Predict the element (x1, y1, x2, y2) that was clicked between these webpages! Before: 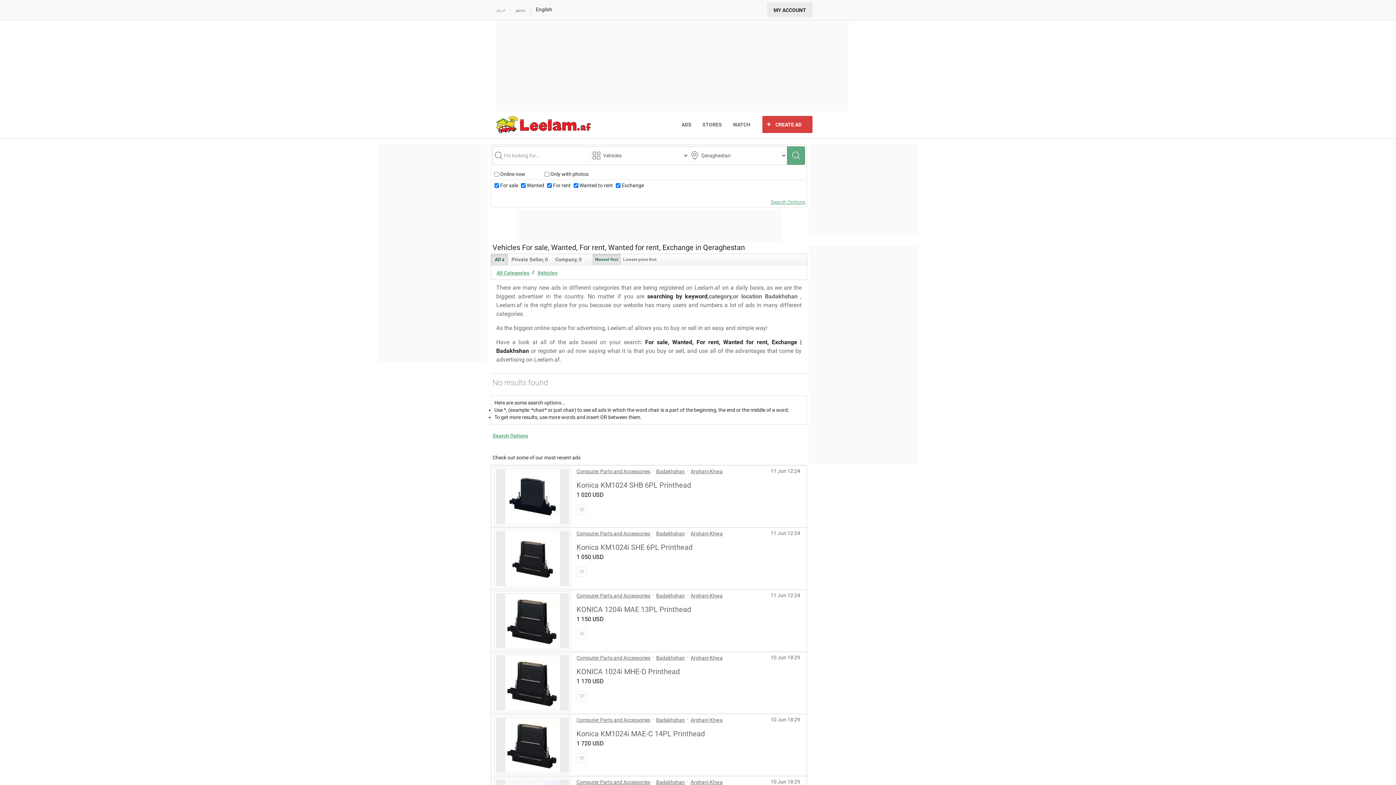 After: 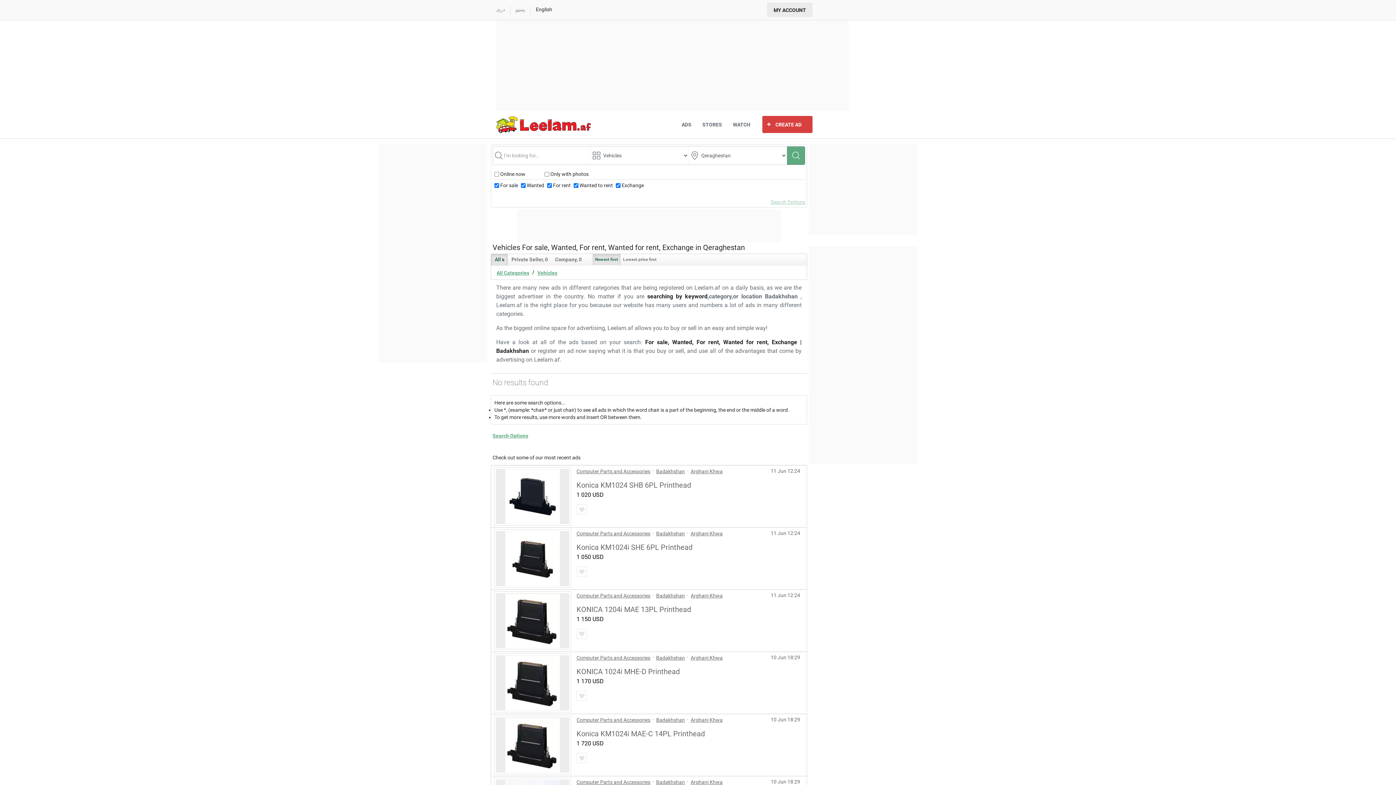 Action: bbox: (770, 198, 805, 205) label: Search Options